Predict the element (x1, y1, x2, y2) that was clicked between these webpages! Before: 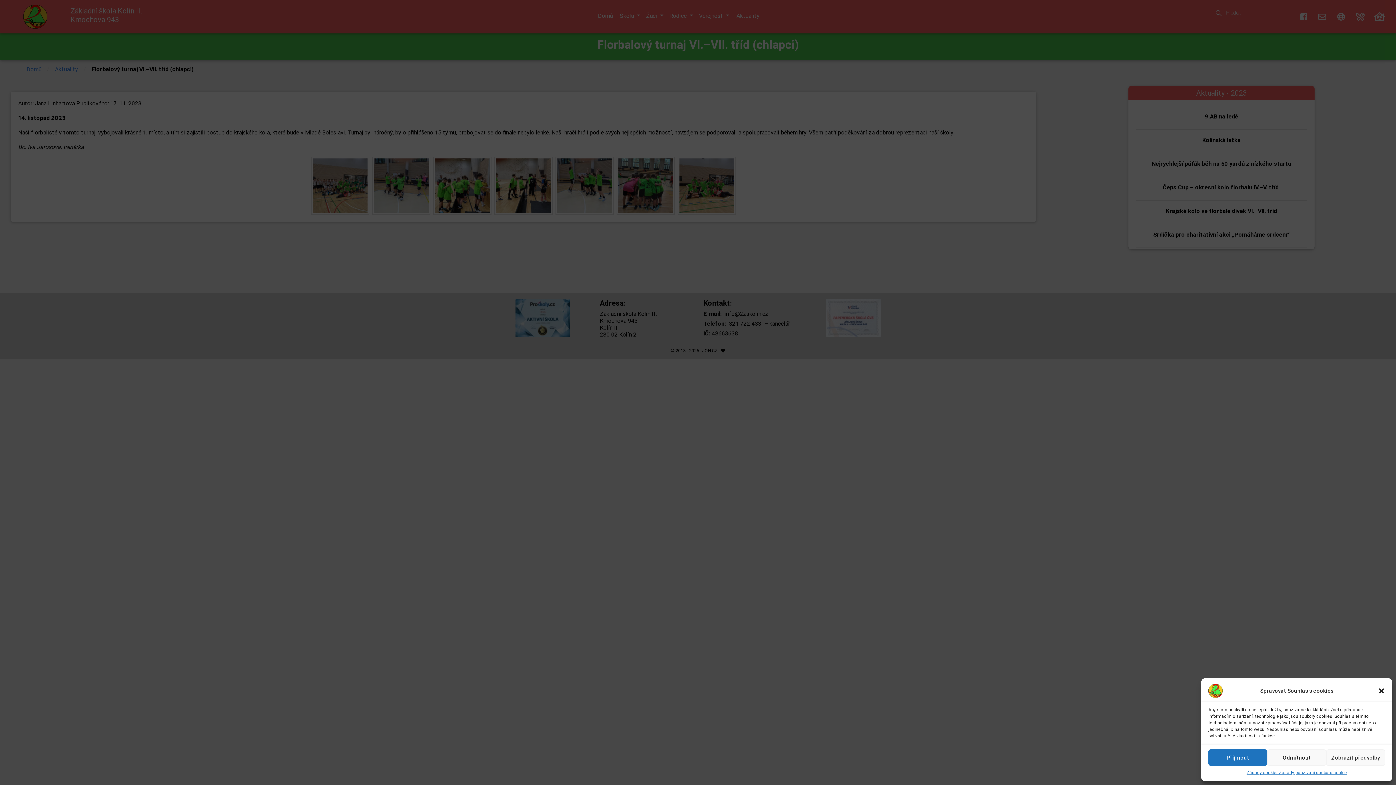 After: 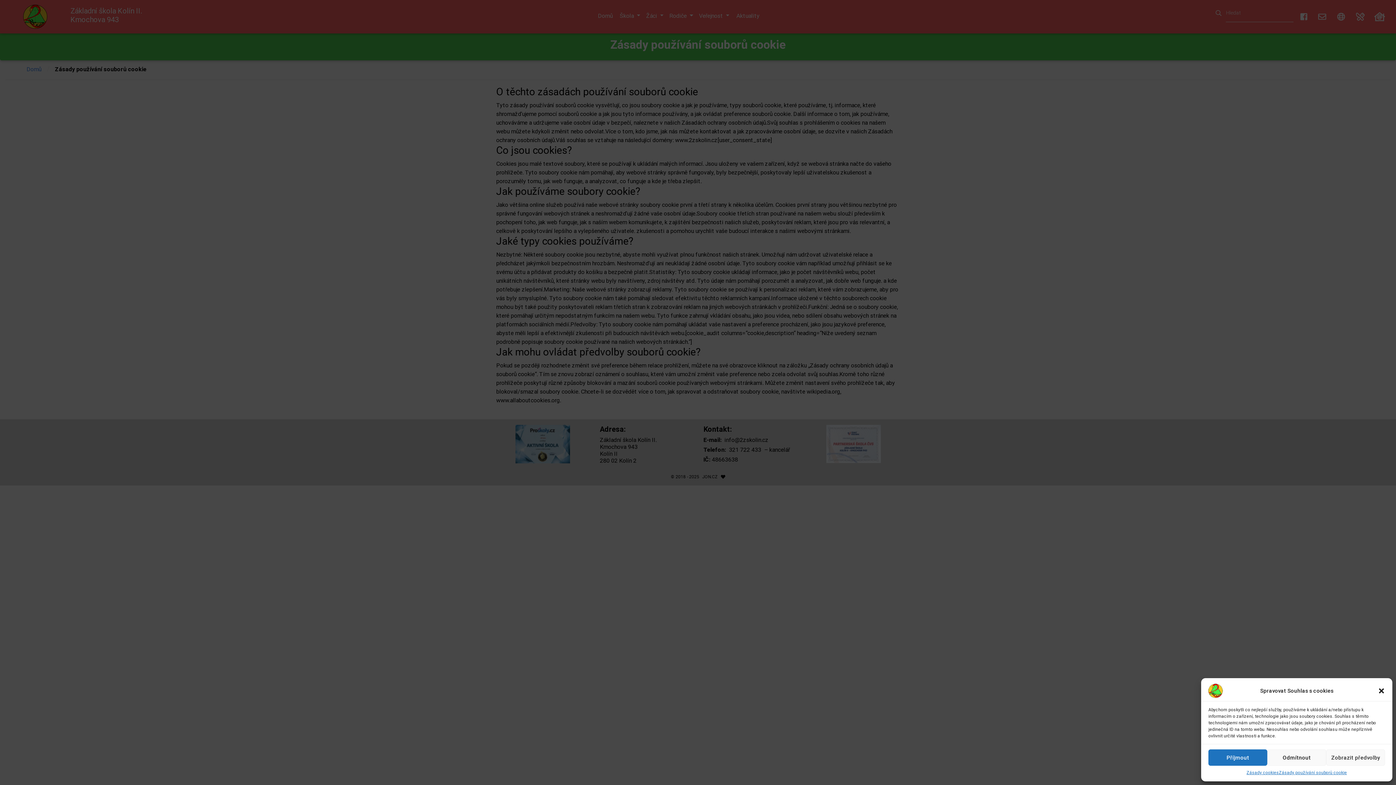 Action: bbox: (1279, 769, 1347, 776) label: Zásady používání souborů cookie